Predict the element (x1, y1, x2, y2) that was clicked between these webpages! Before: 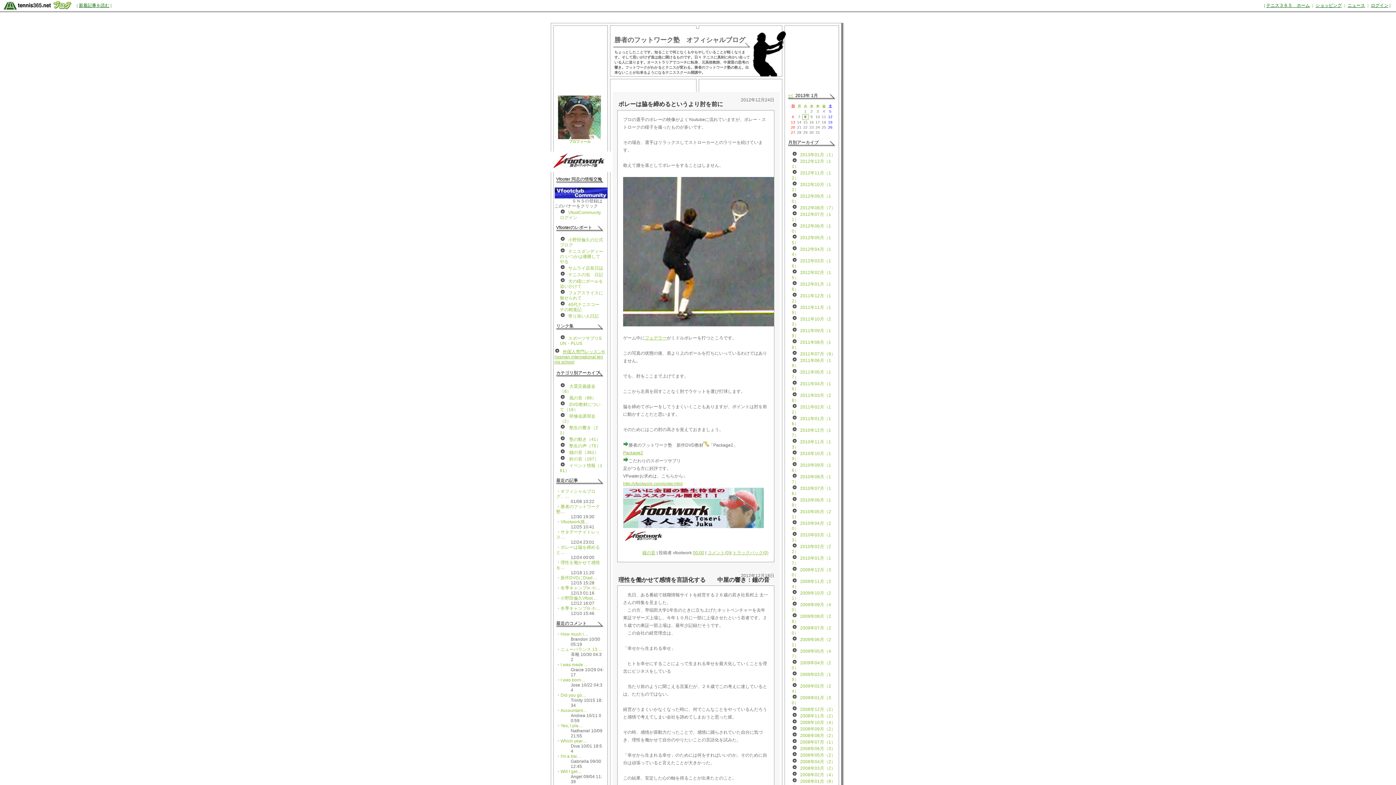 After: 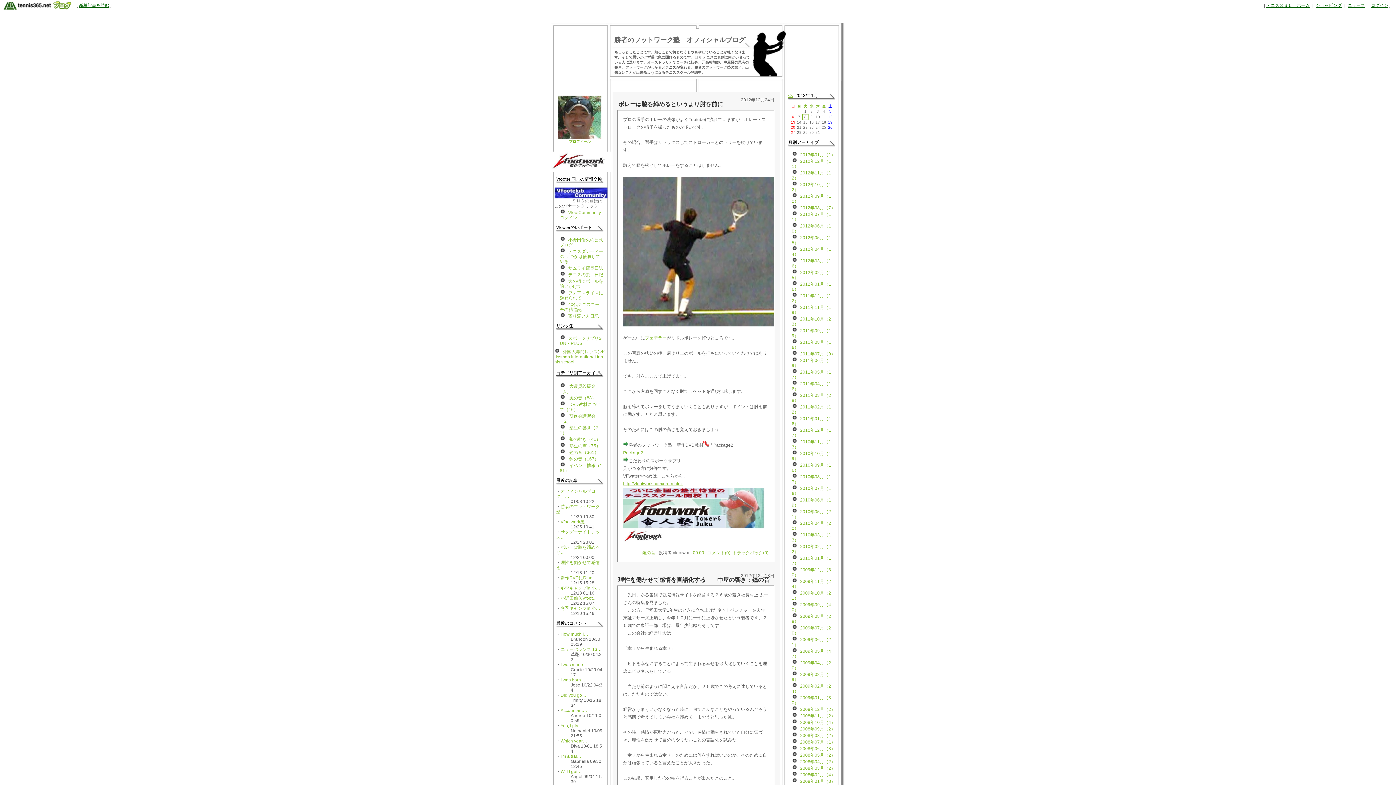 Action: label: 鐘の音 bbox: (642, 550, 655, 555)